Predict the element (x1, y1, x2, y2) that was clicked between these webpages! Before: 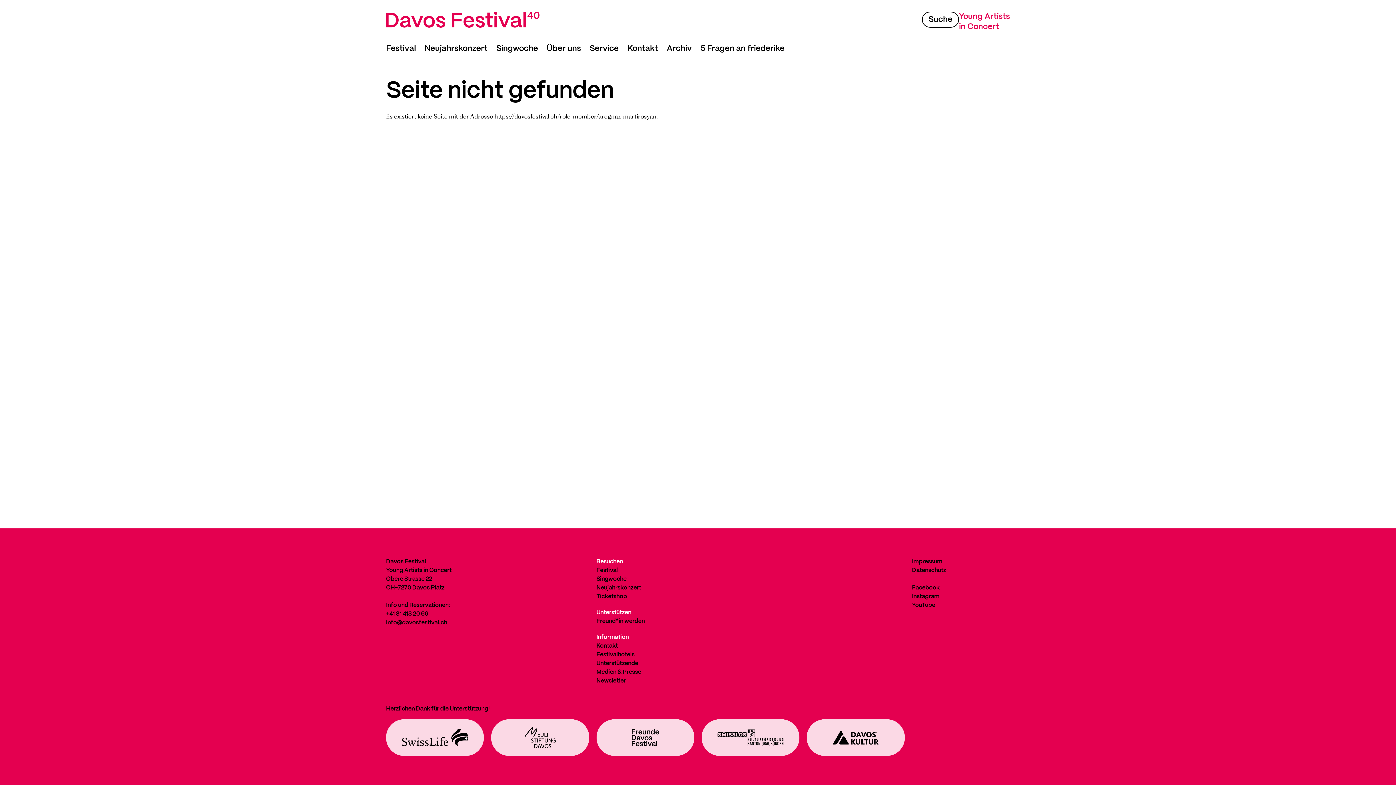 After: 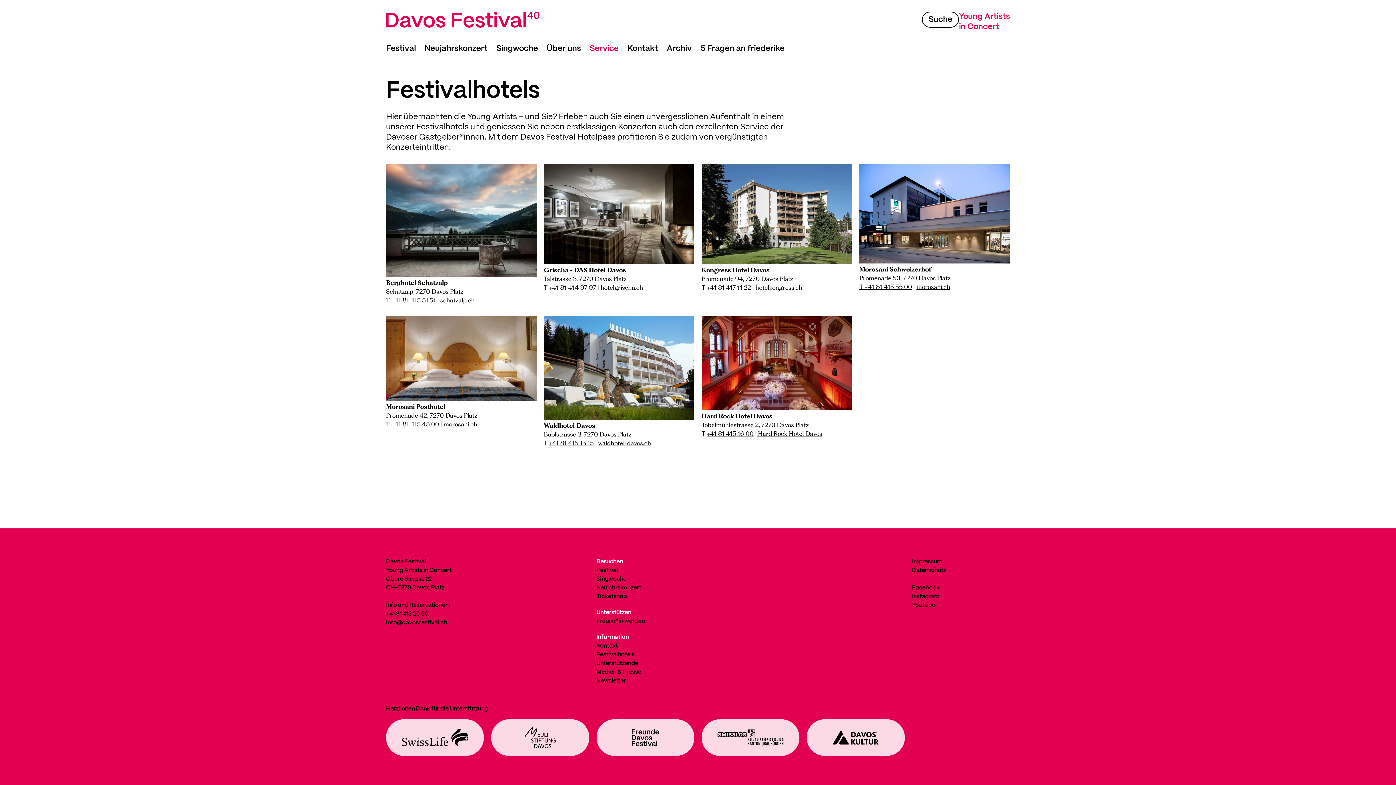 Action: label: Service bbox: (585, 44, 623, 52)